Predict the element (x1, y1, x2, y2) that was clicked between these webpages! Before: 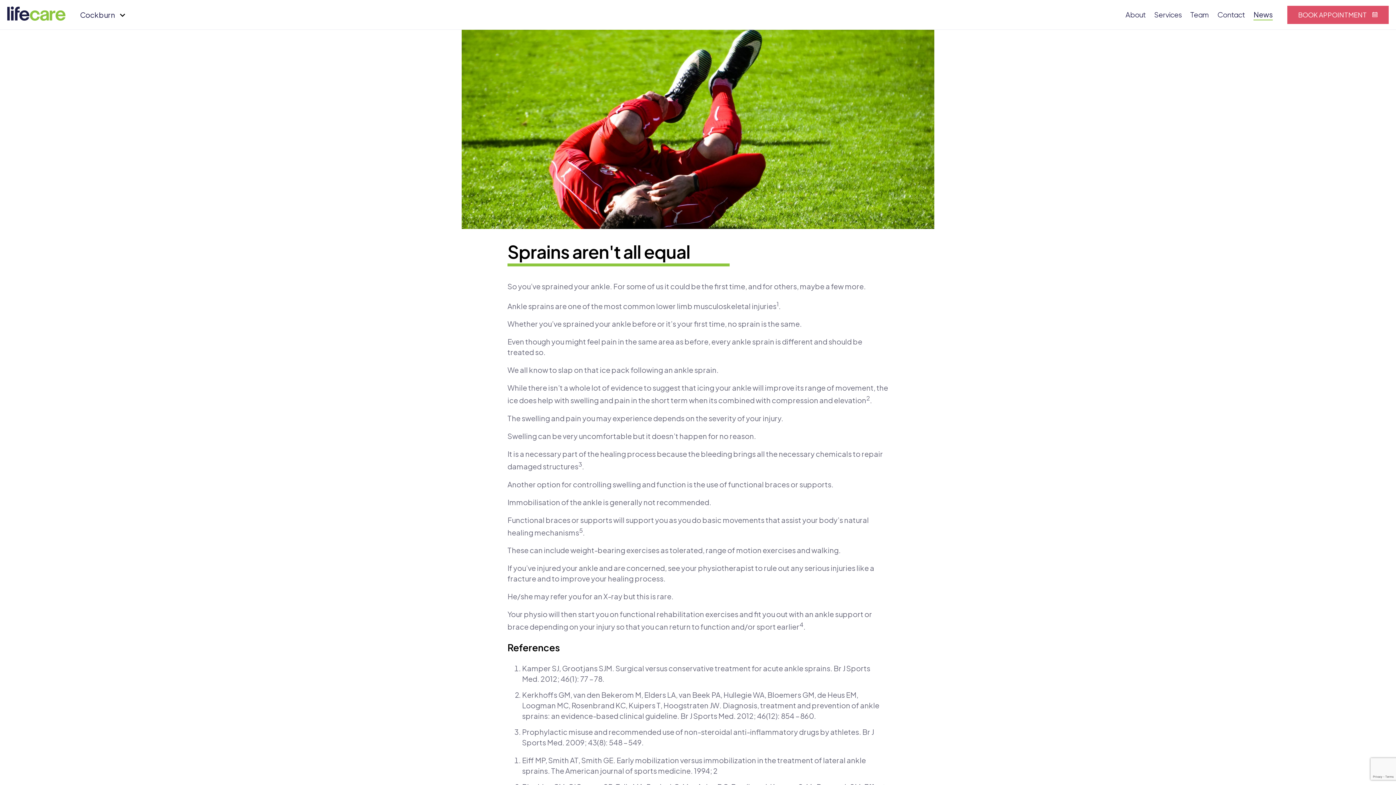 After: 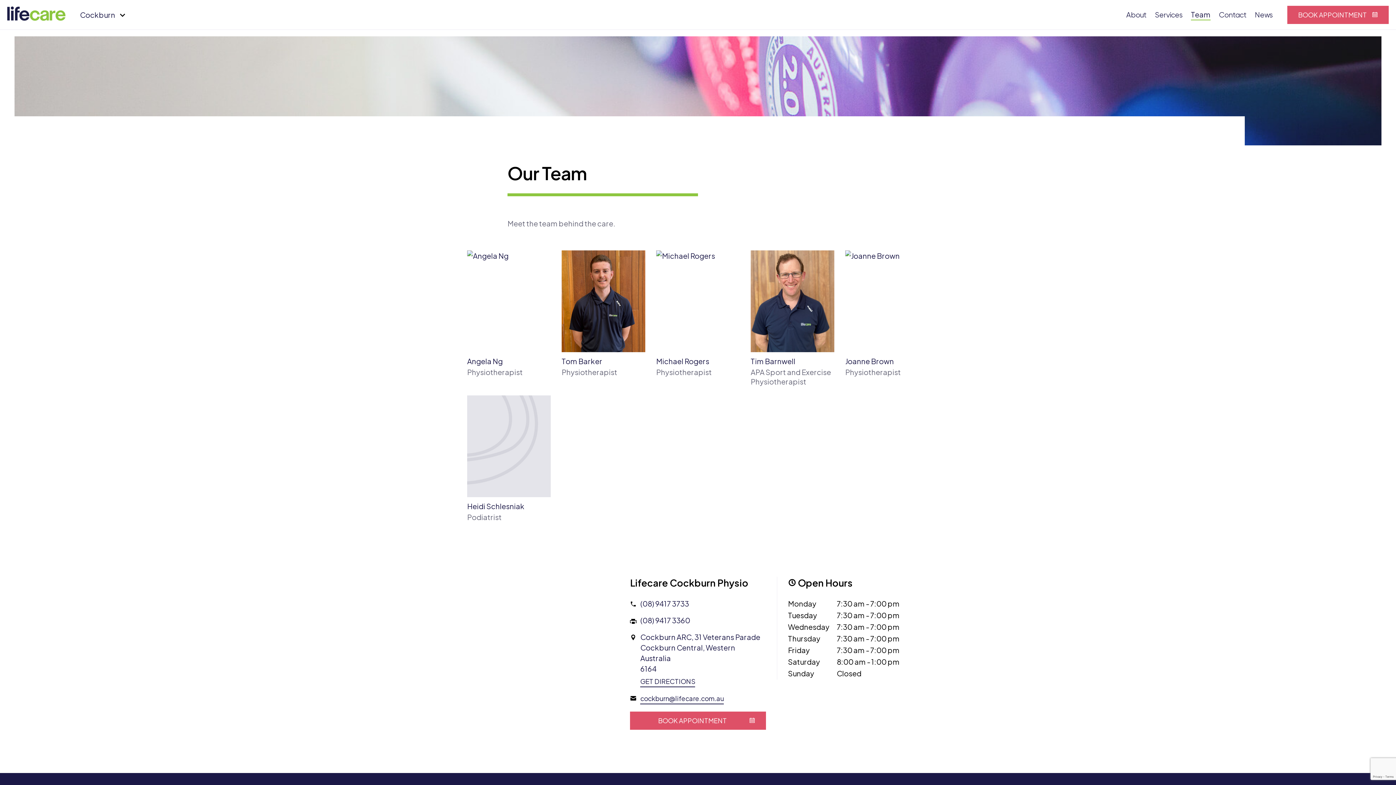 Action: label: Team bbox: (1190, 10, 1209, 20)